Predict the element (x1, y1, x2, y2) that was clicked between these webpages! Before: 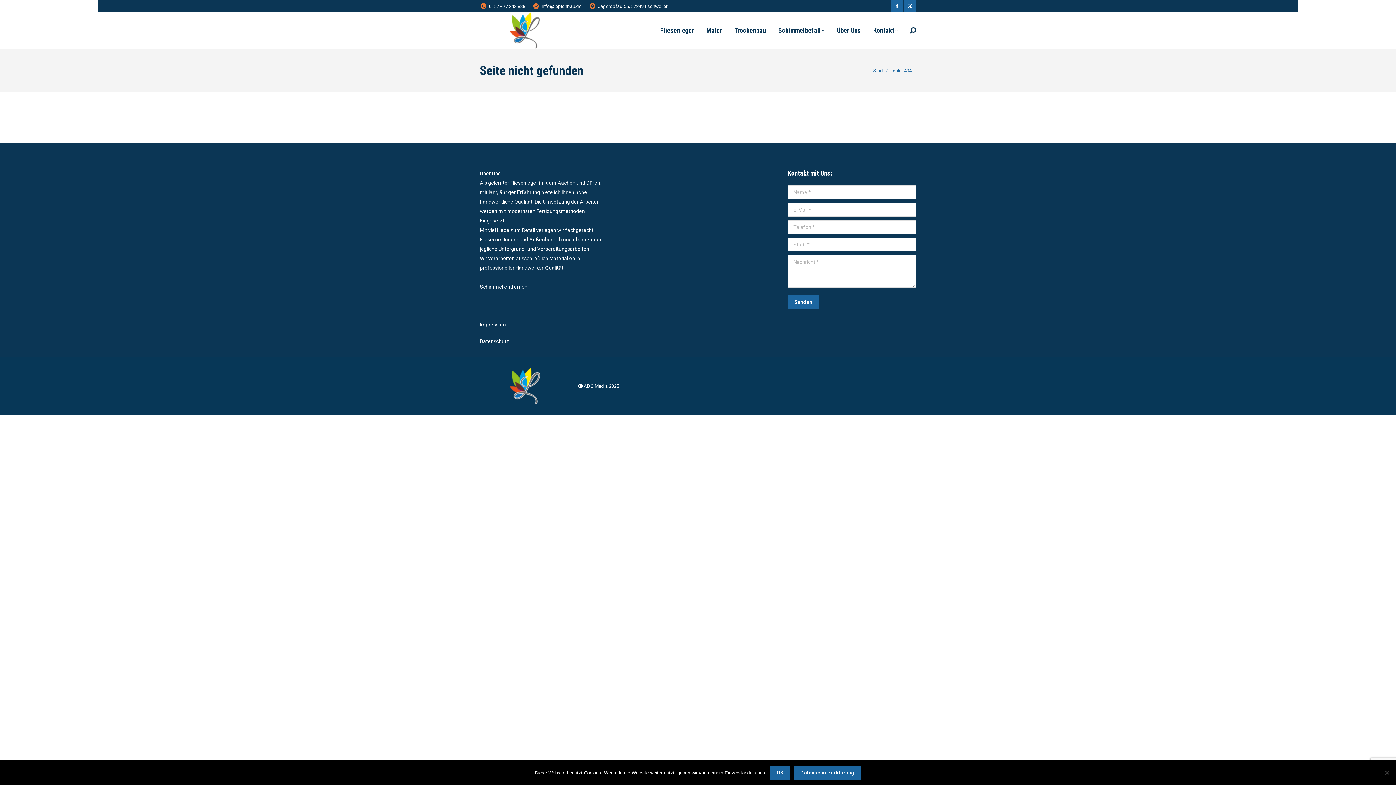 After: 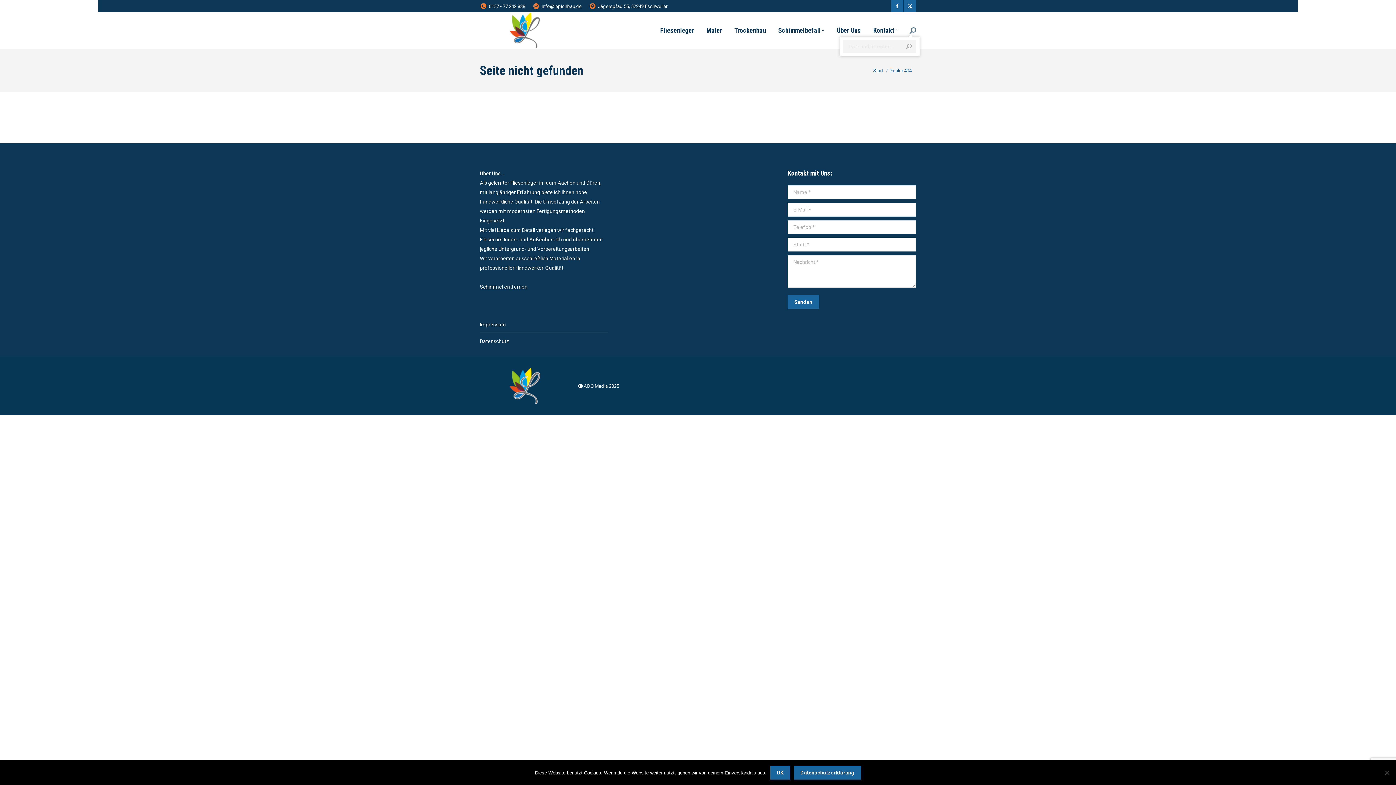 Action: bbox: (909, 27, 916, 33)